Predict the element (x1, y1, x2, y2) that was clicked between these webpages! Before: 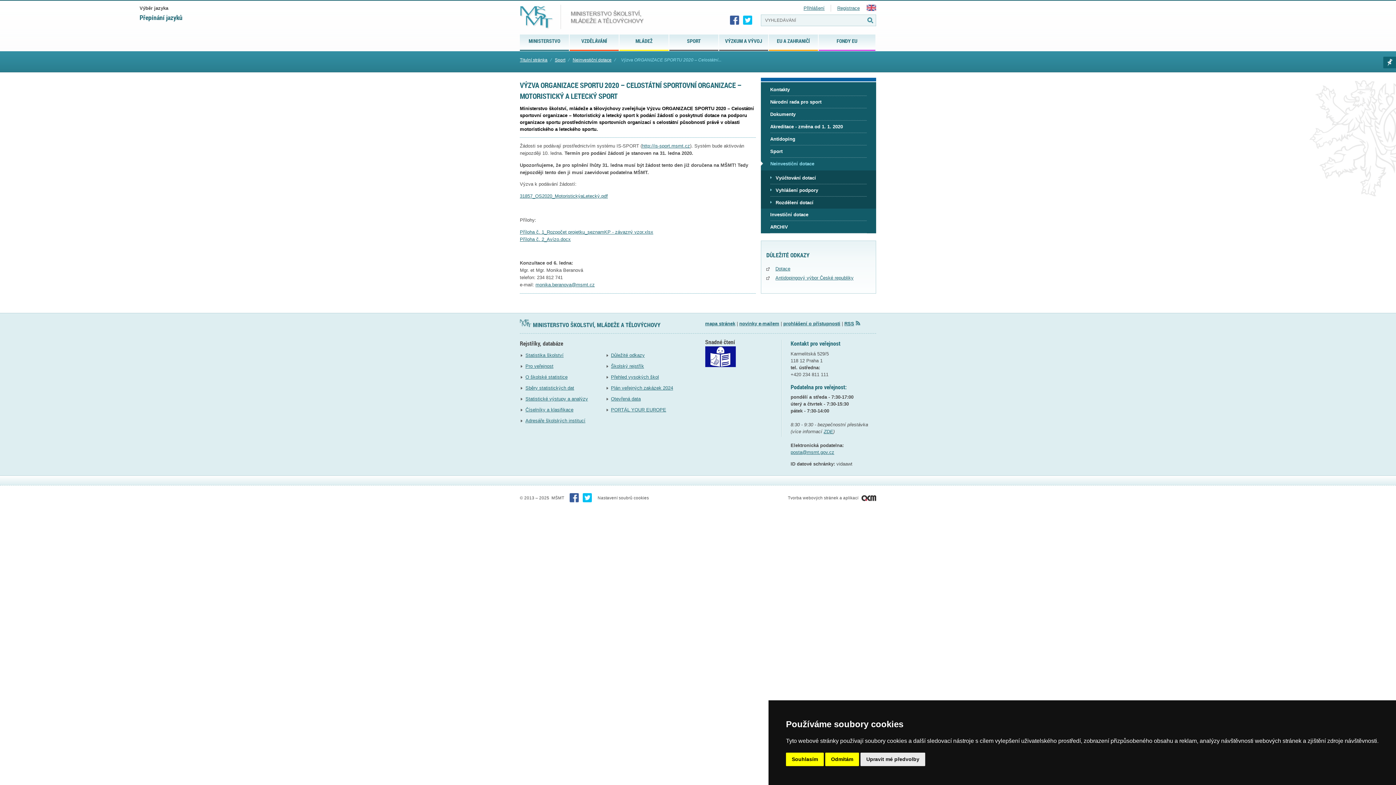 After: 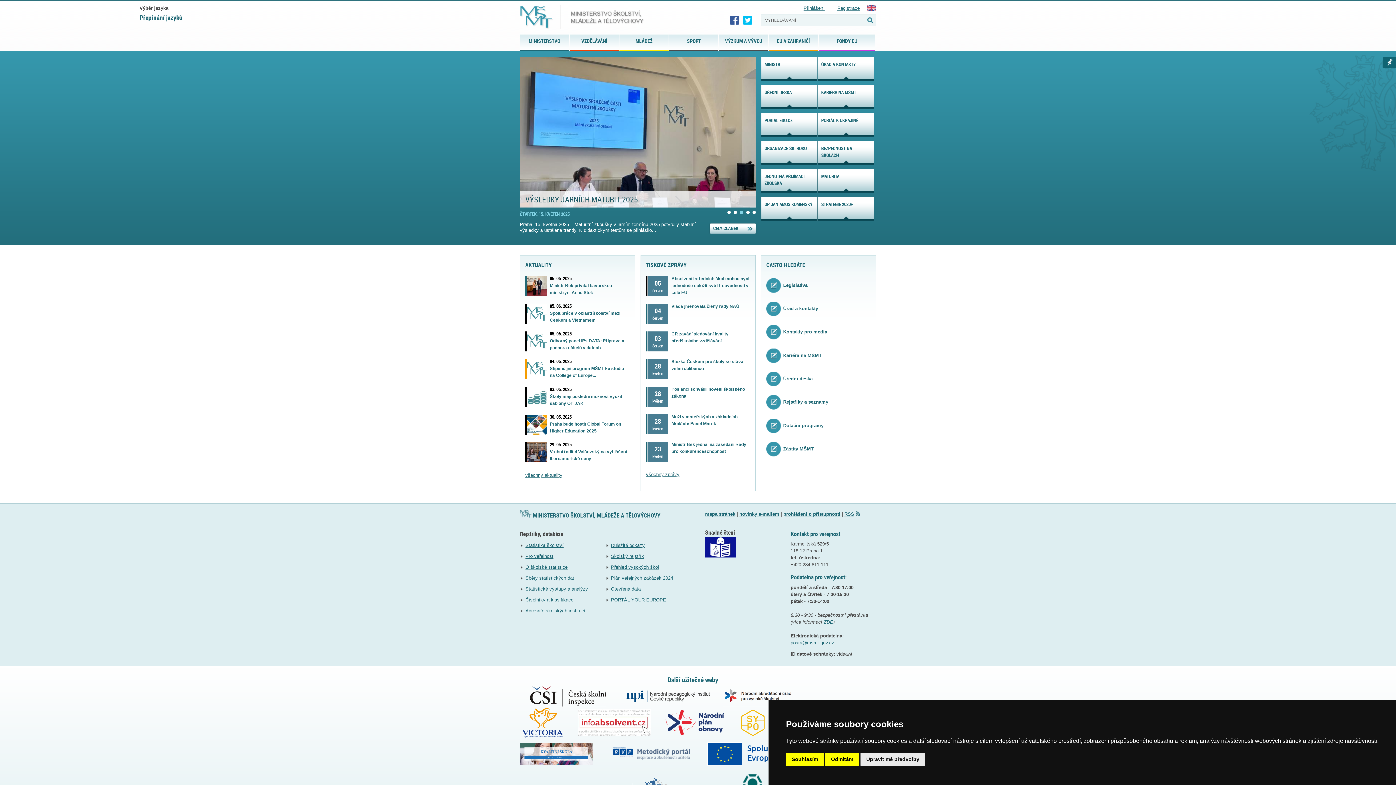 Action: label: FONDY EU bbox: (818, 34, 875, 49)